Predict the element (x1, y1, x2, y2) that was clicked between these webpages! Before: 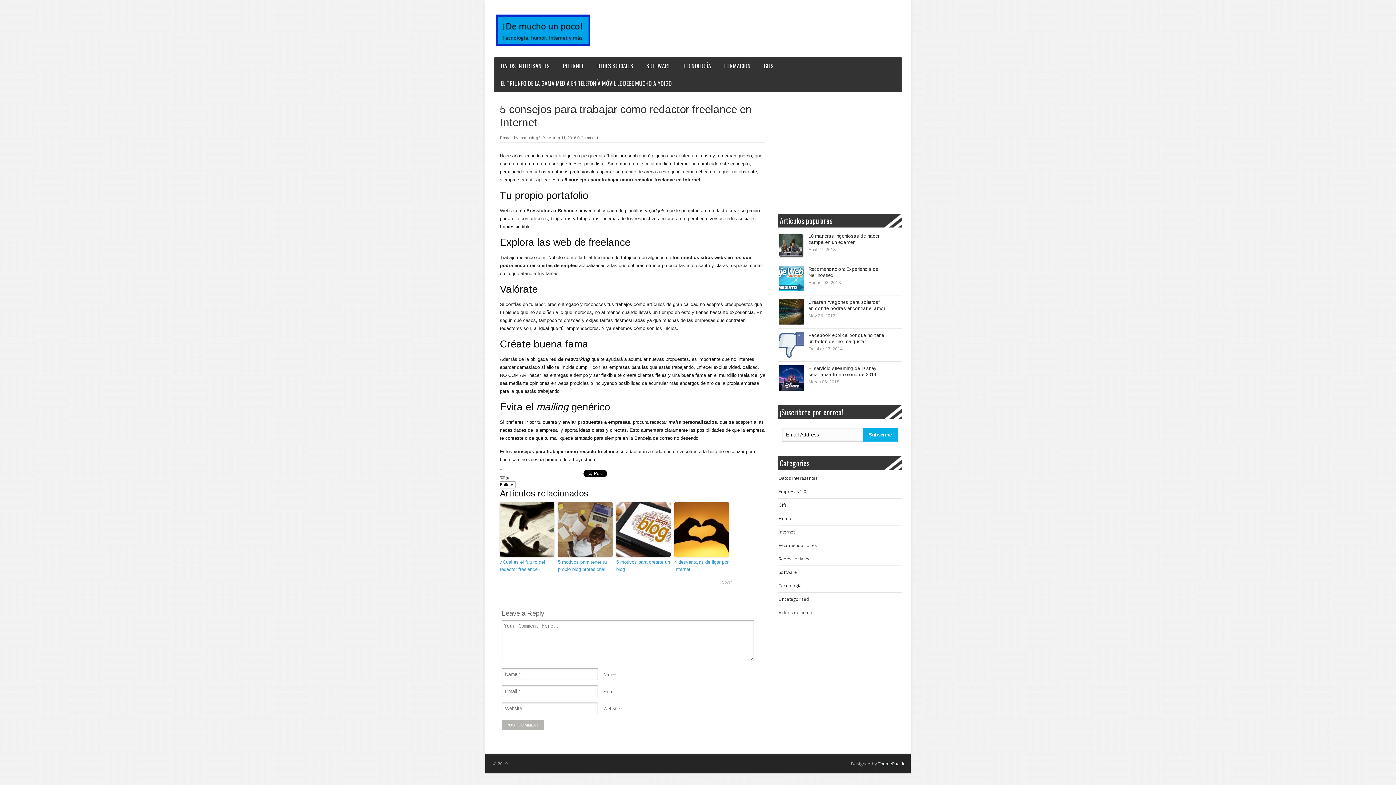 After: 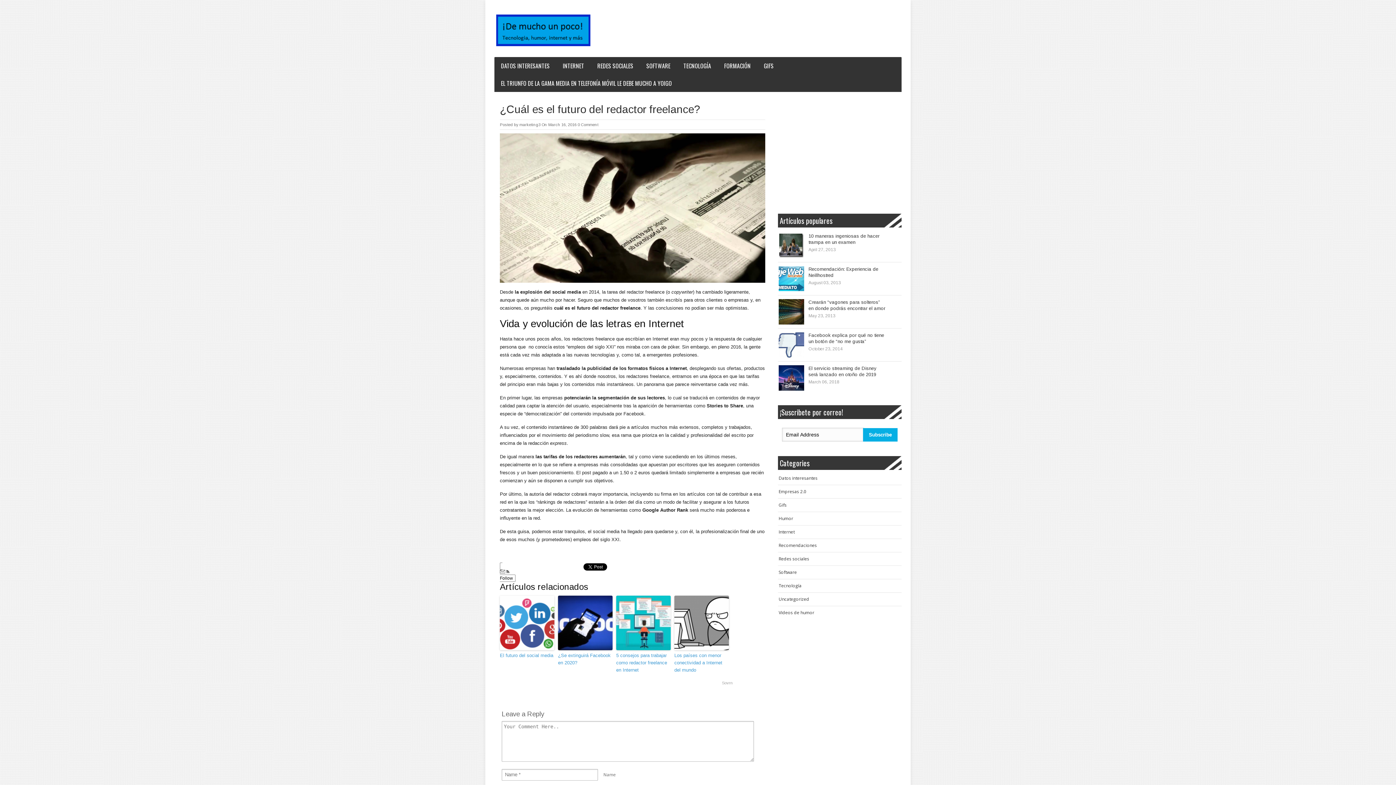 Action: bbox: (500, 502, 554, 557)